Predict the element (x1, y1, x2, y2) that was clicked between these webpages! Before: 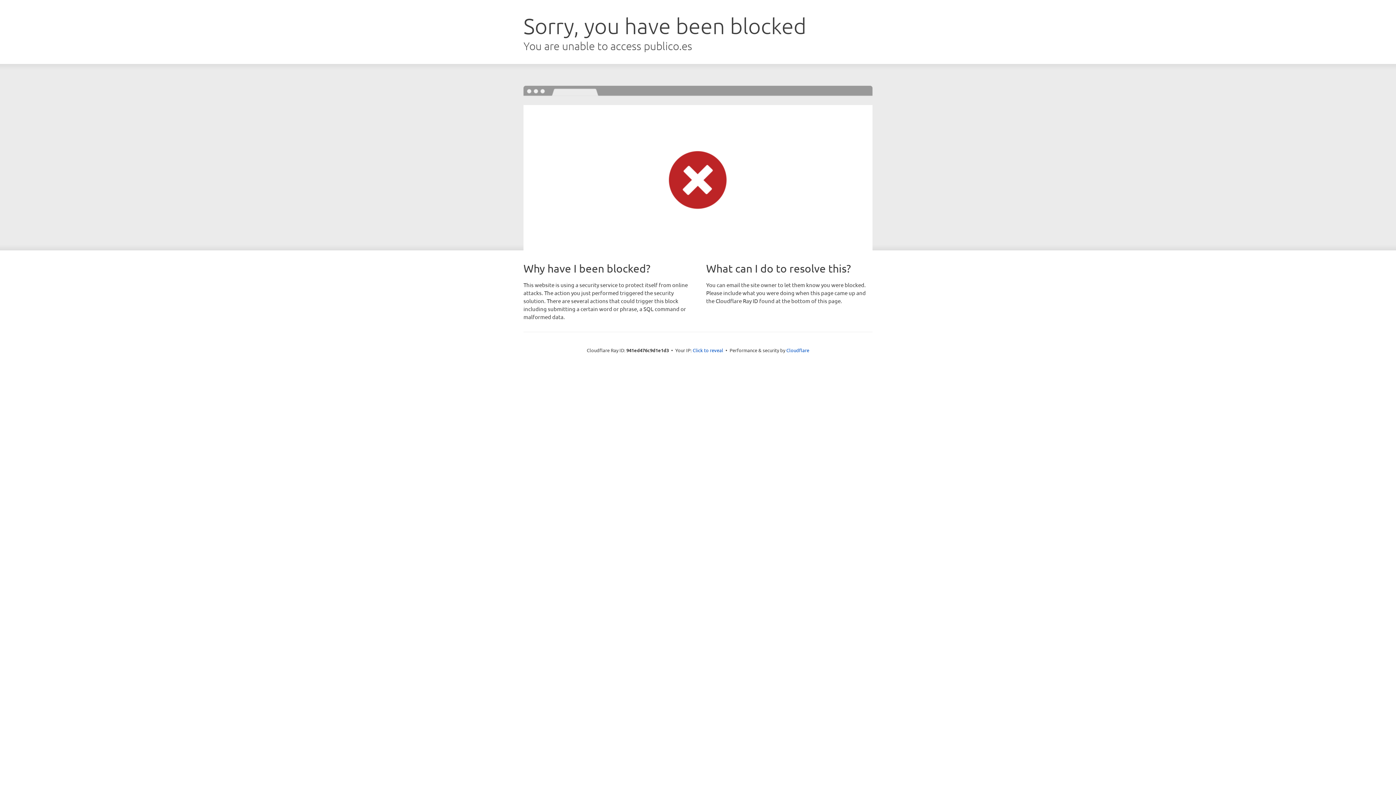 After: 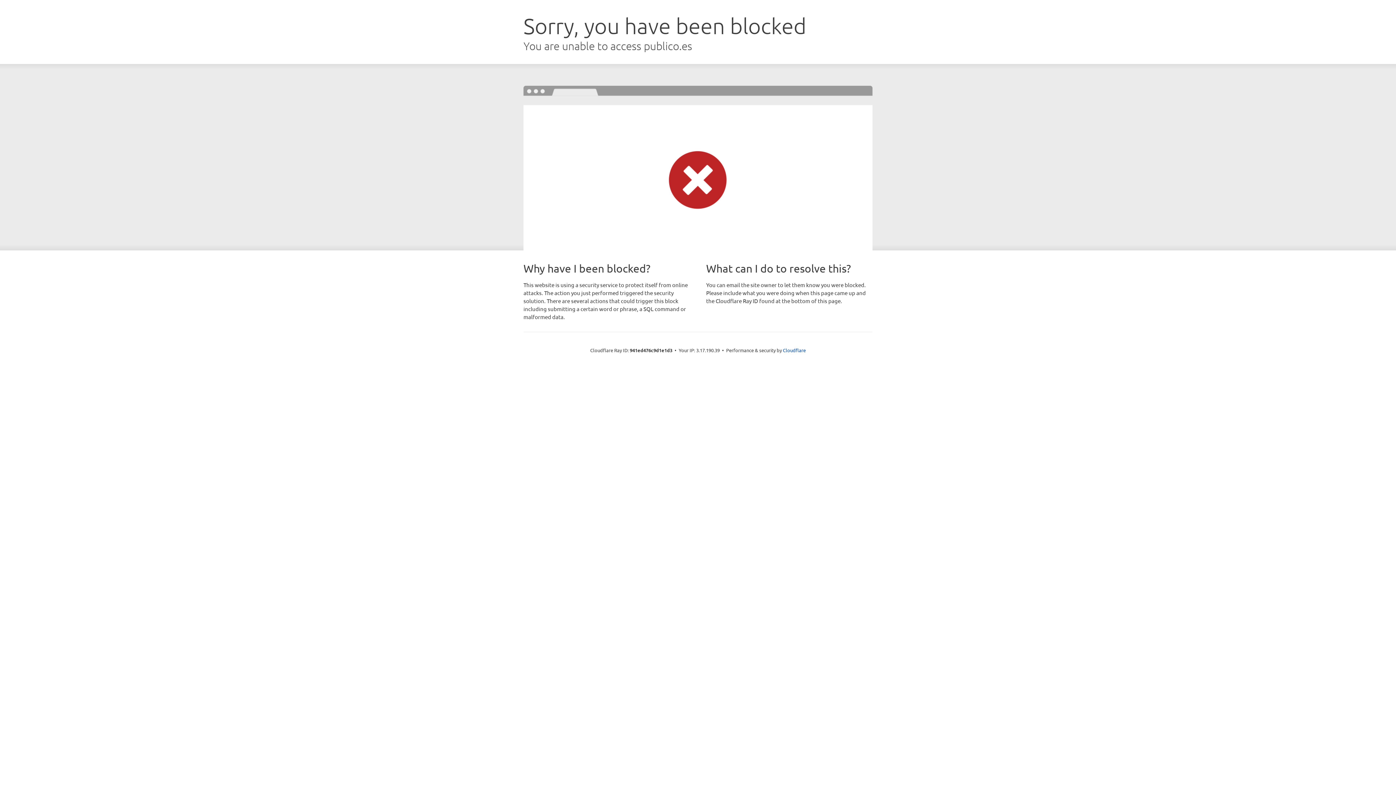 Action: bbox: (692, 346, 723, 353) label: Click to reveal